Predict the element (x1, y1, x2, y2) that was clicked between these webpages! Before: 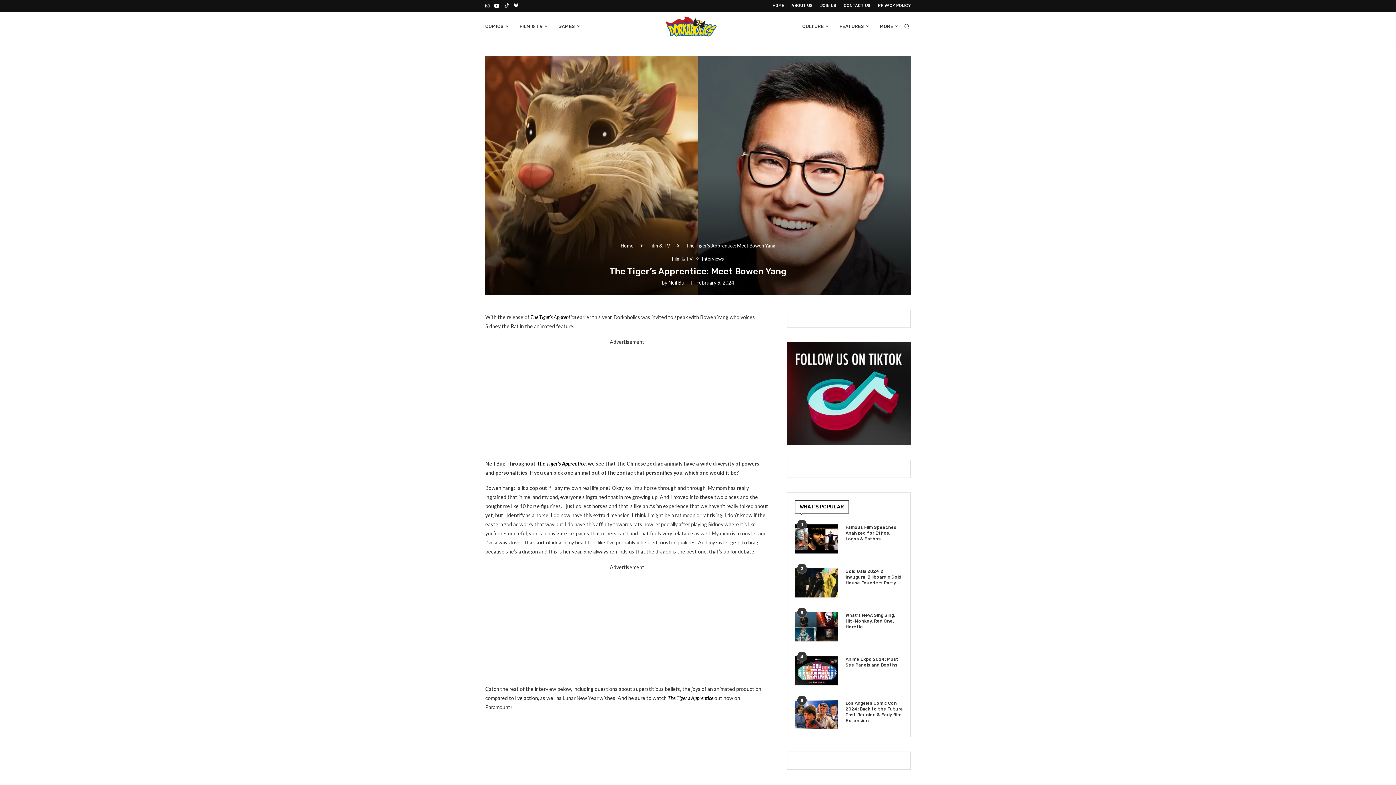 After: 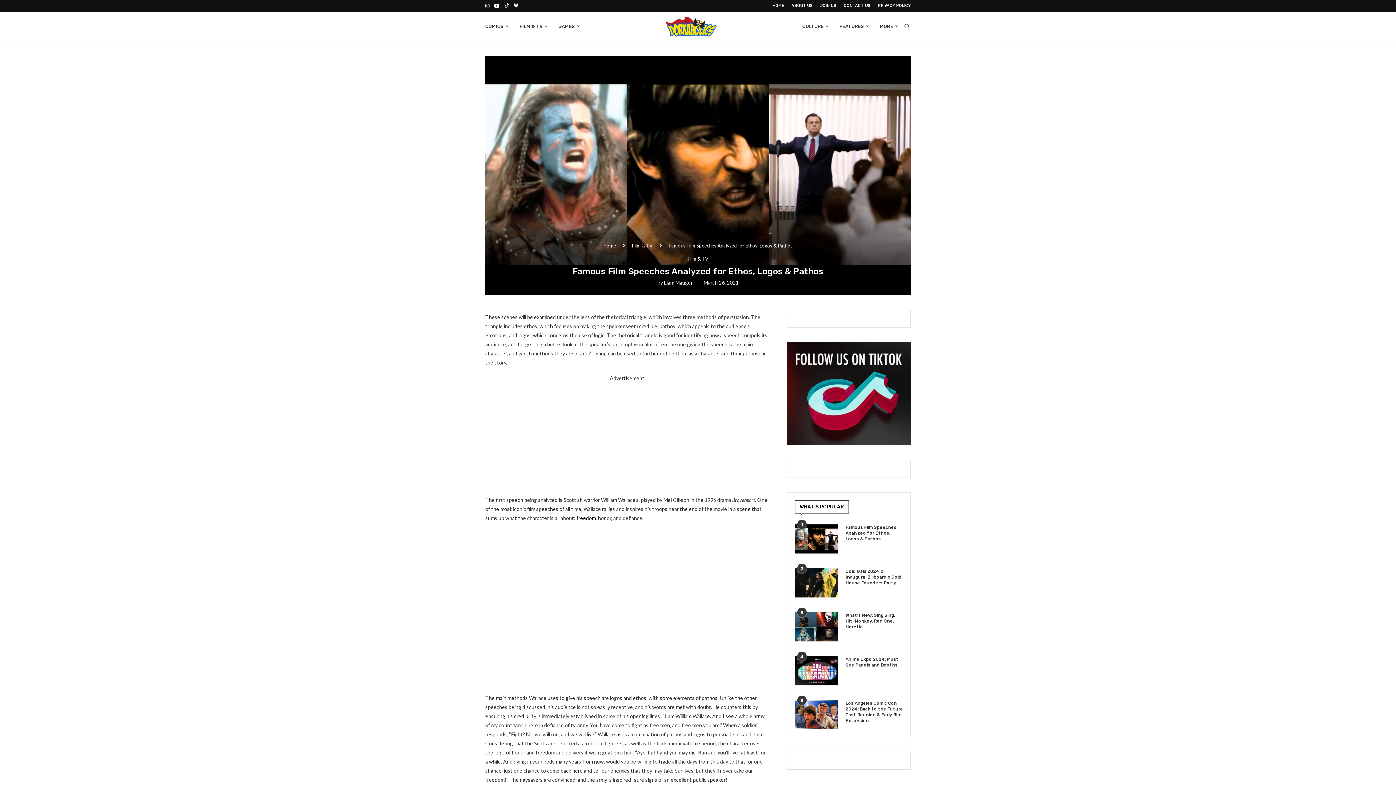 Action: bbox: (794, 524, 838, 553)